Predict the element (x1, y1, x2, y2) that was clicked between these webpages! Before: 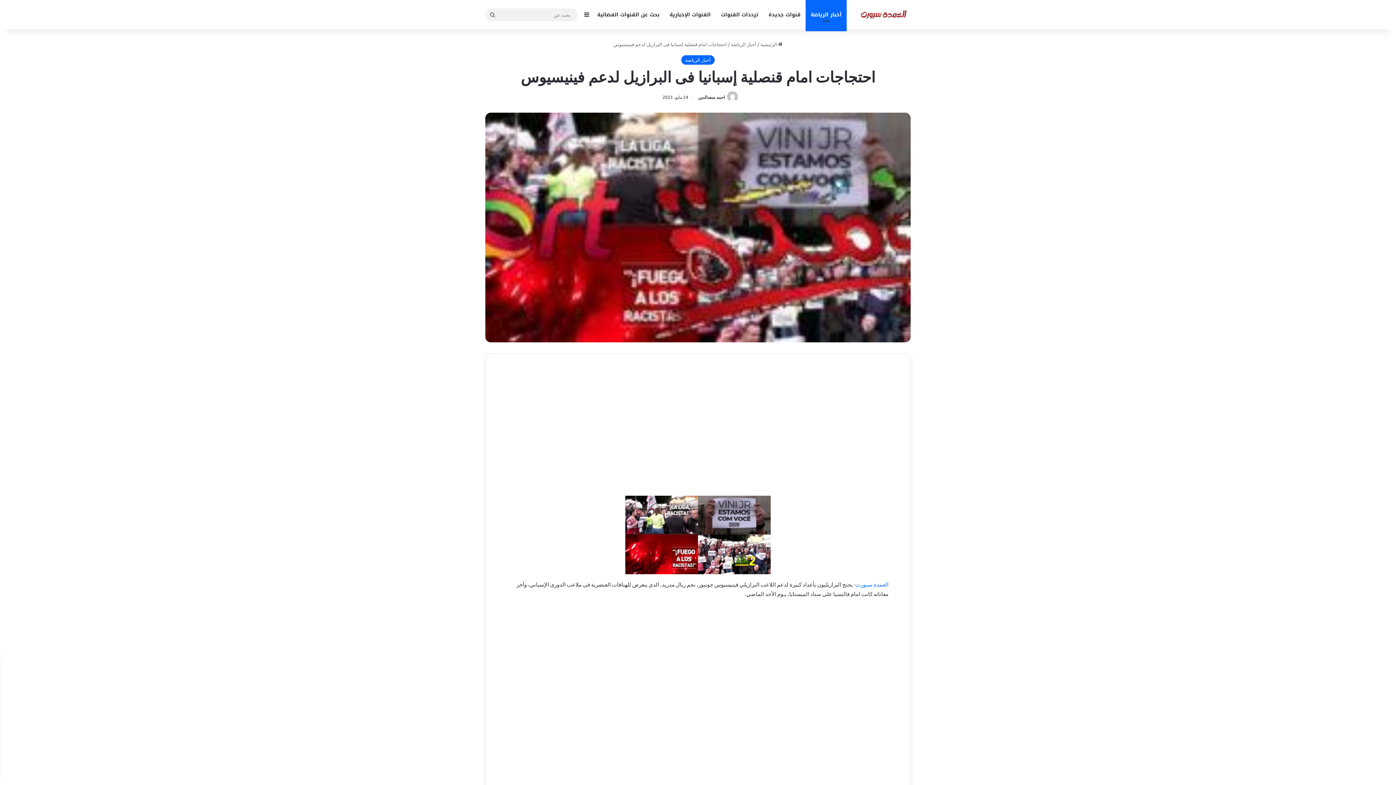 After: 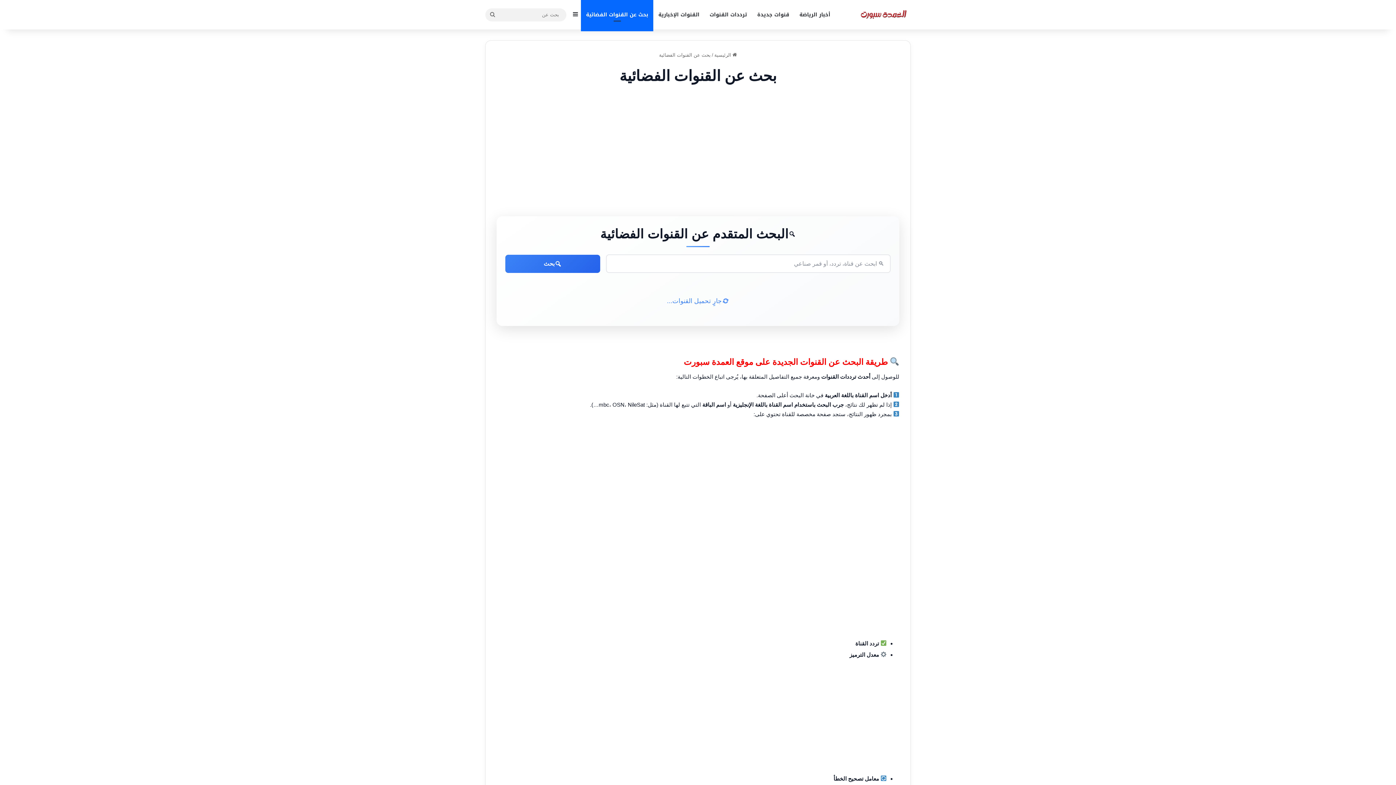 Action: label: بحث عن القنوات الفضائية bbox: (592, 0, 664, 29)